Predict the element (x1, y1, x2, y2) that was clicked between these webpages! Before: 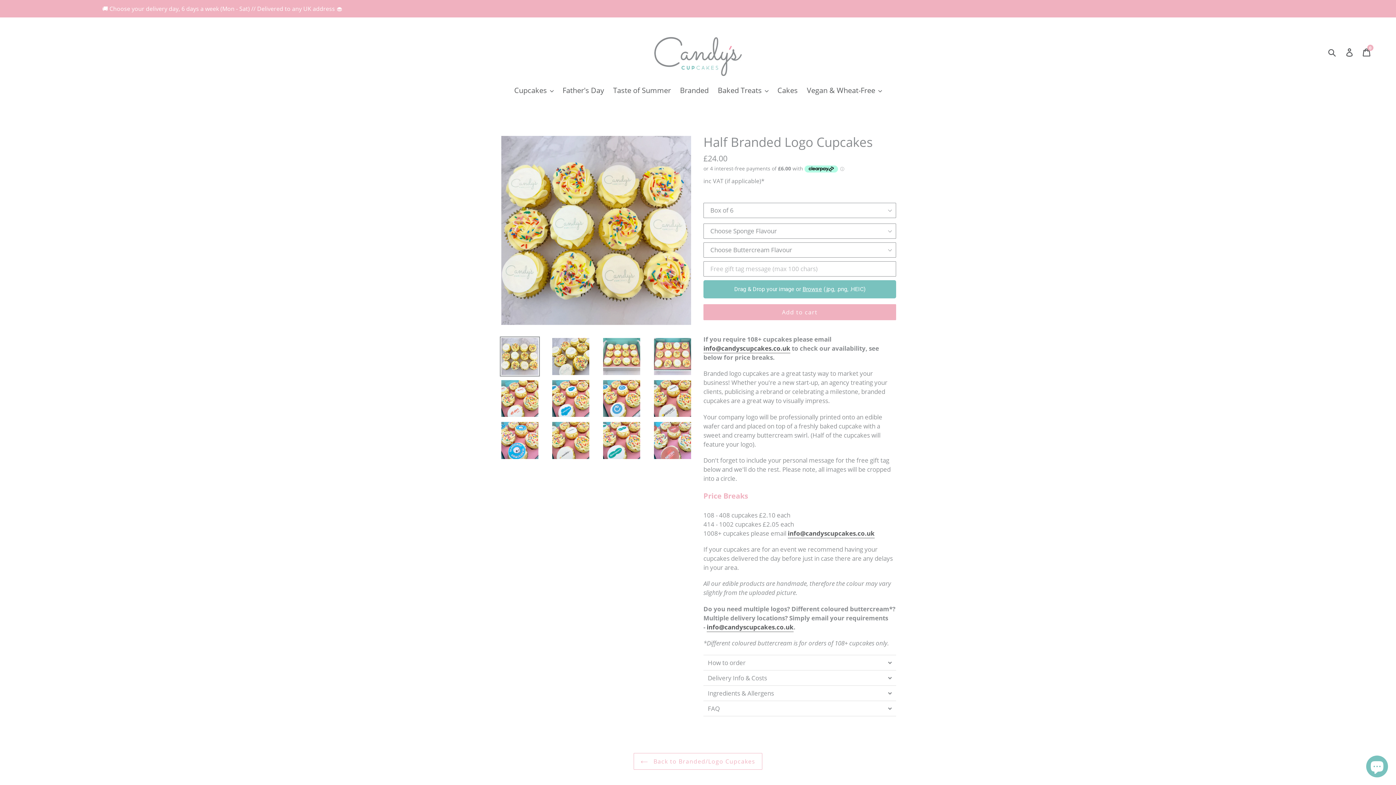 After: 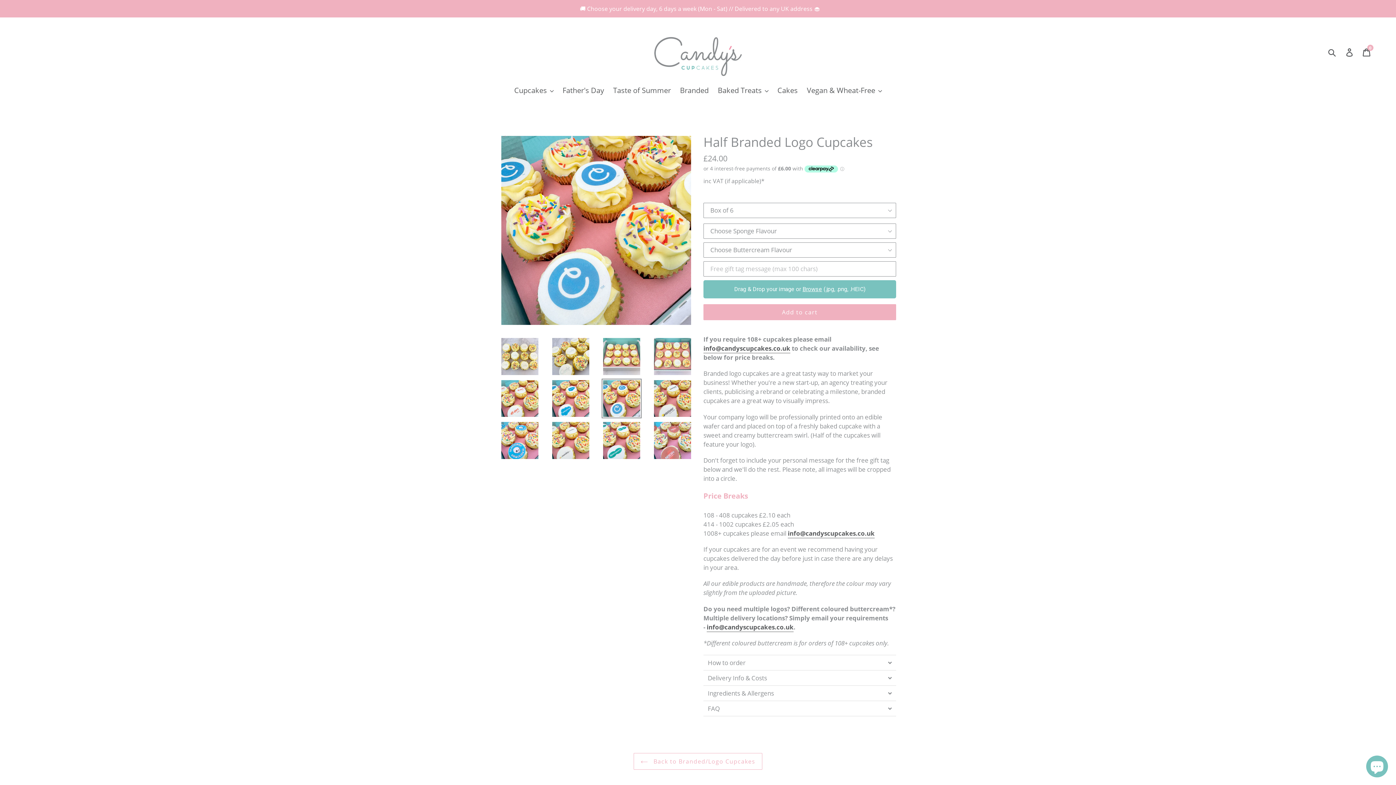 Action: bbox: (601, 378, 641, 418)